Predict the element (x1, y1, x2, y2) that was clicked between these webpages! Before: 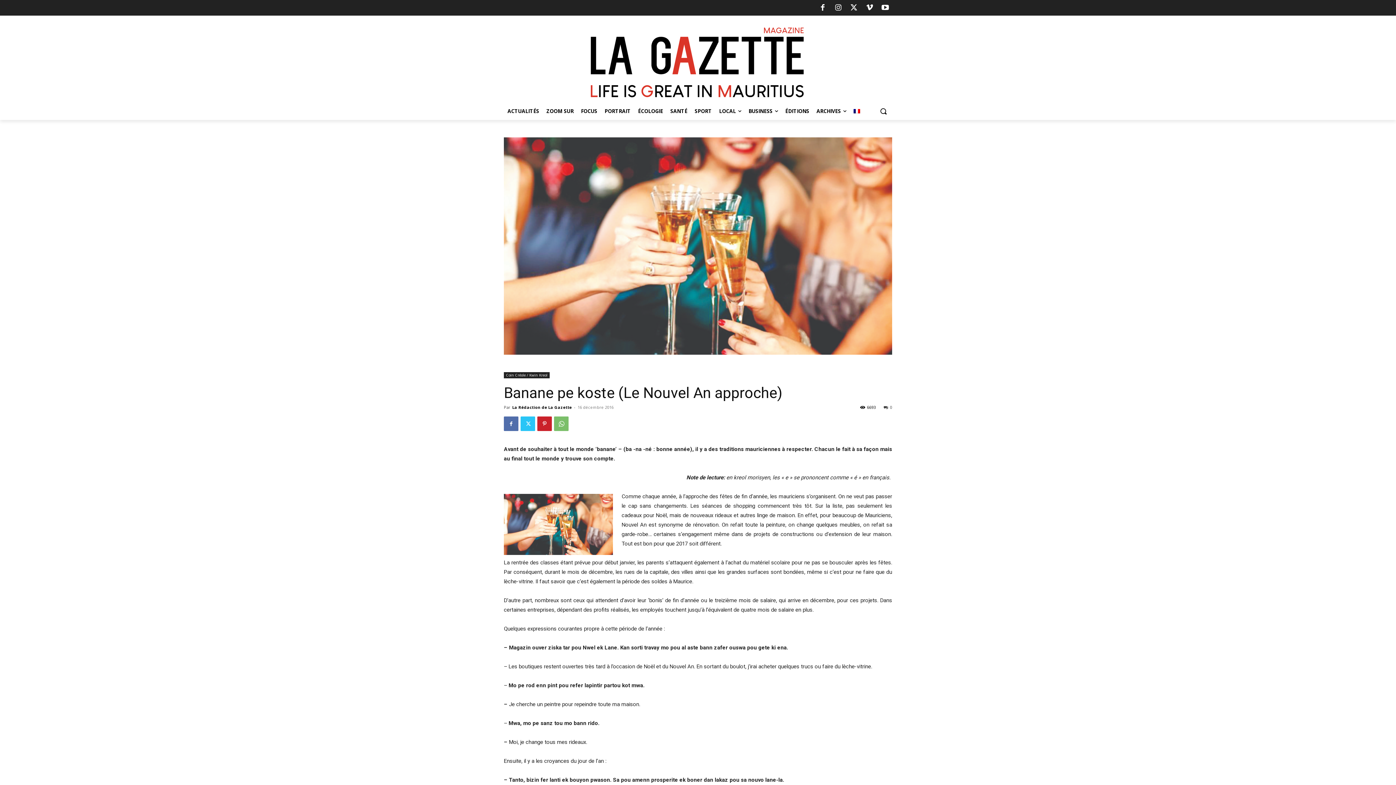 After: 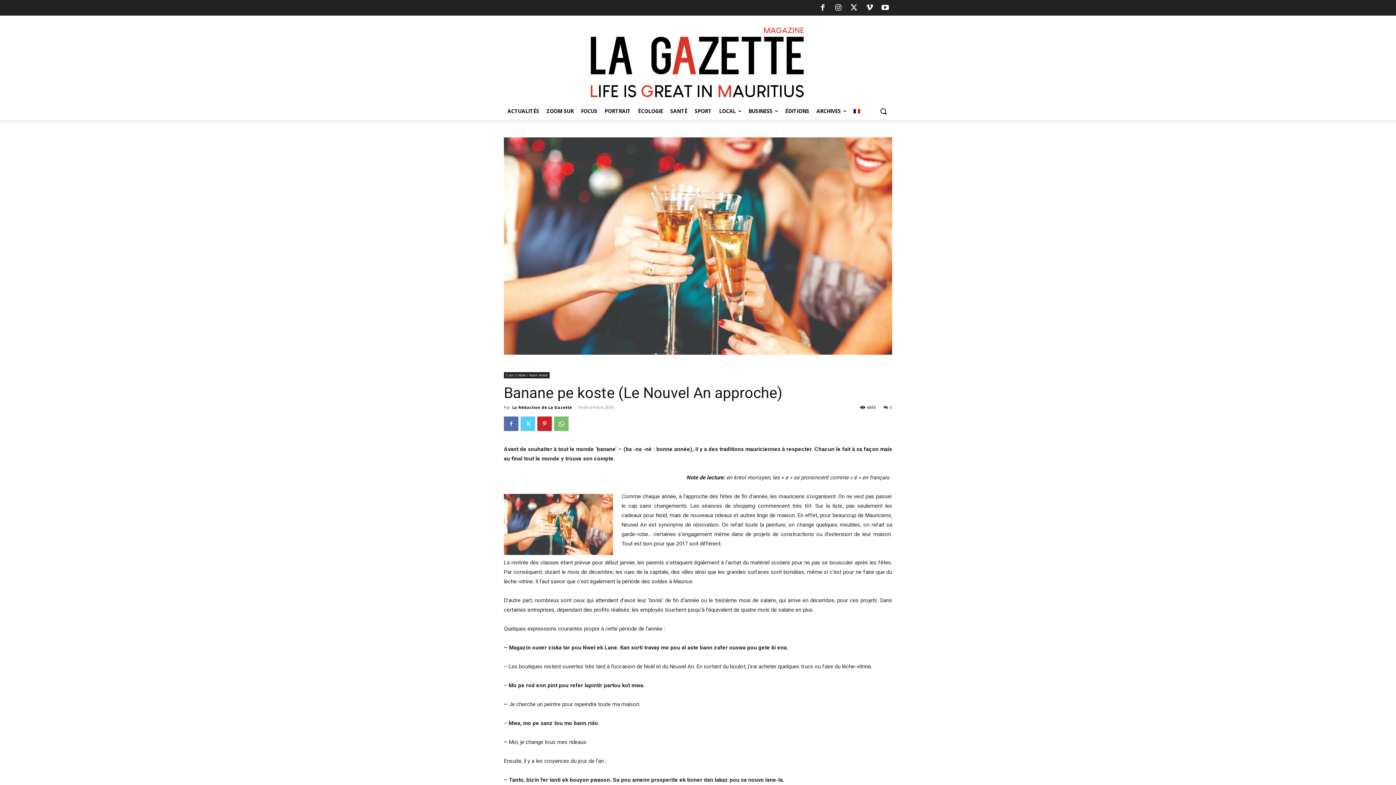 Action: bbox: (520, 416, 535, 431)